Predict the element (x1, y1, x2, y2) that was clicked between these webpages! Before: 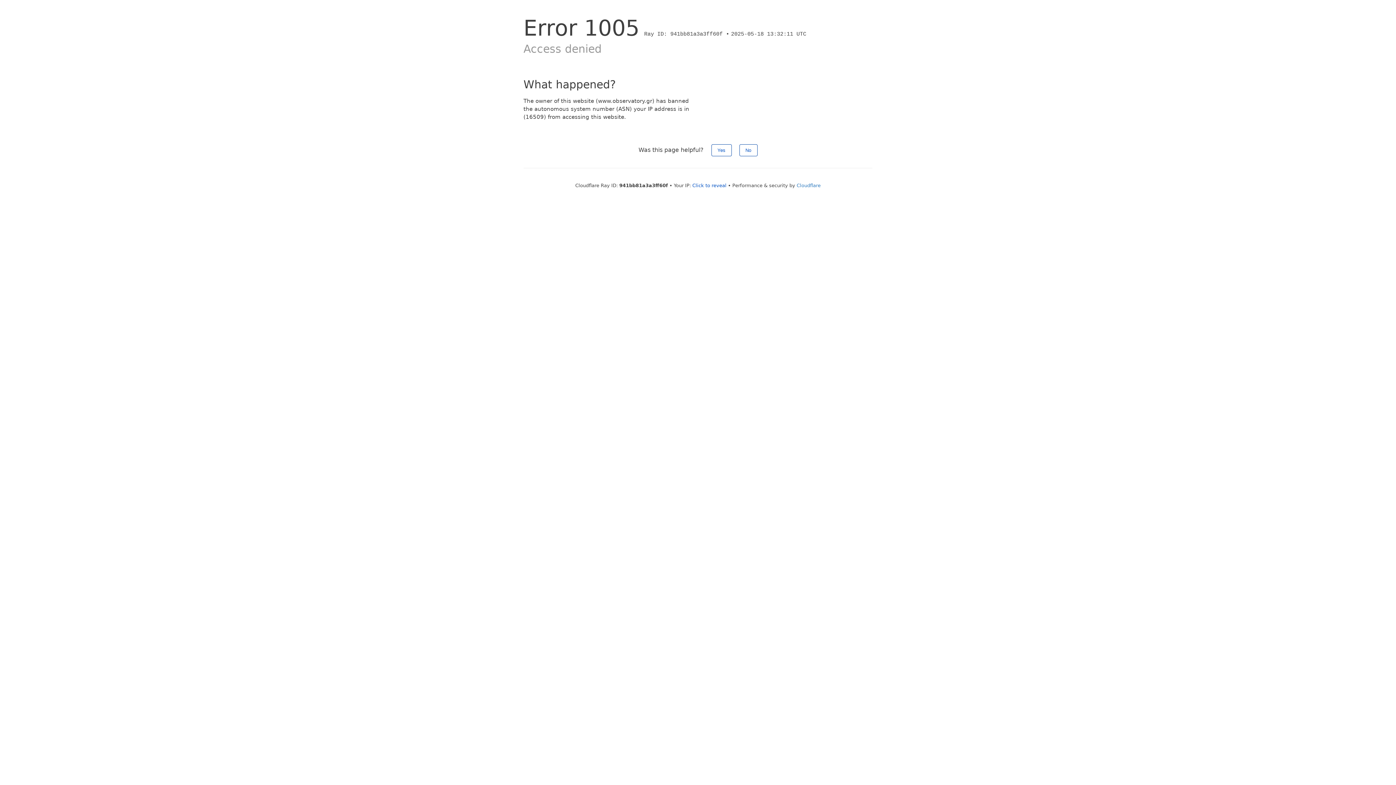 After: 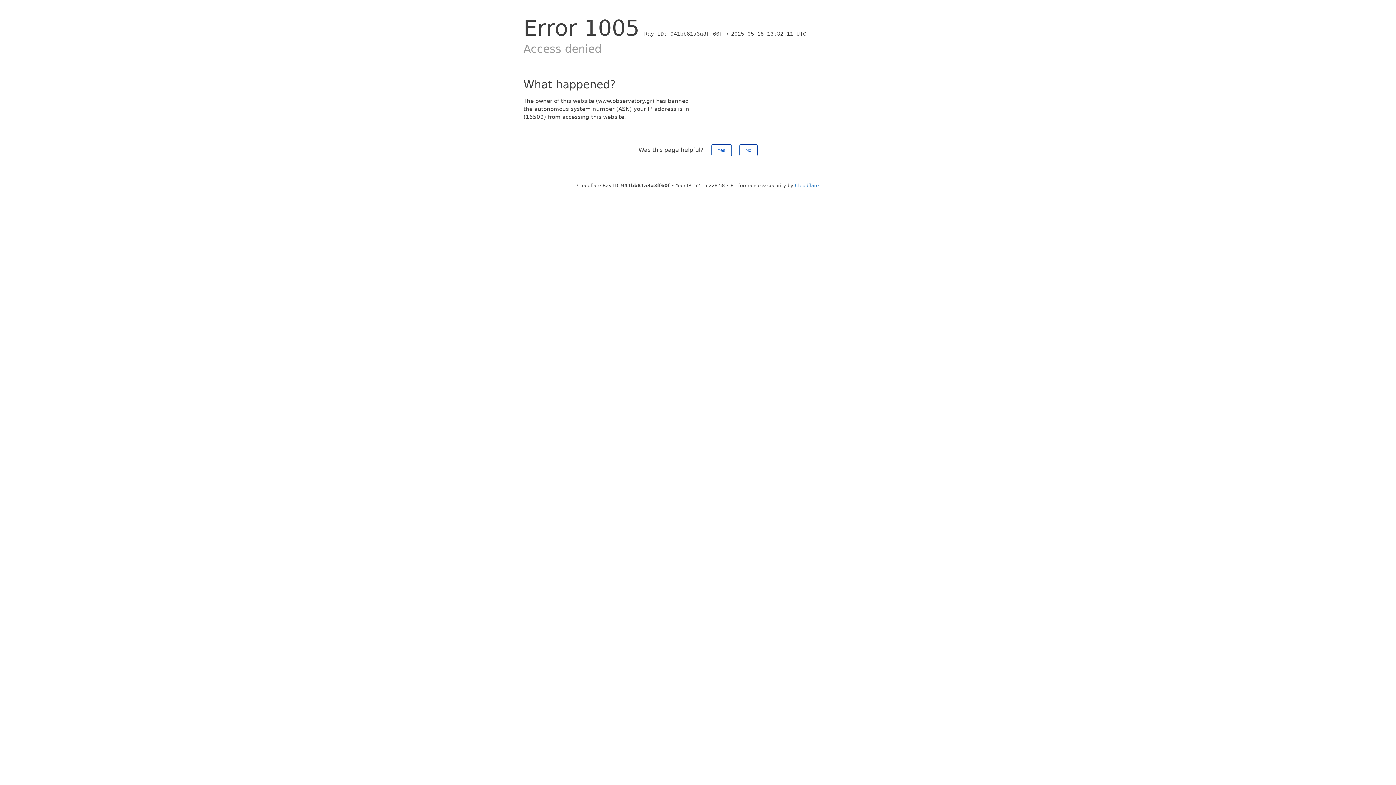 Action: bbox: (692, 182, 726, 188) label: Click to reveal